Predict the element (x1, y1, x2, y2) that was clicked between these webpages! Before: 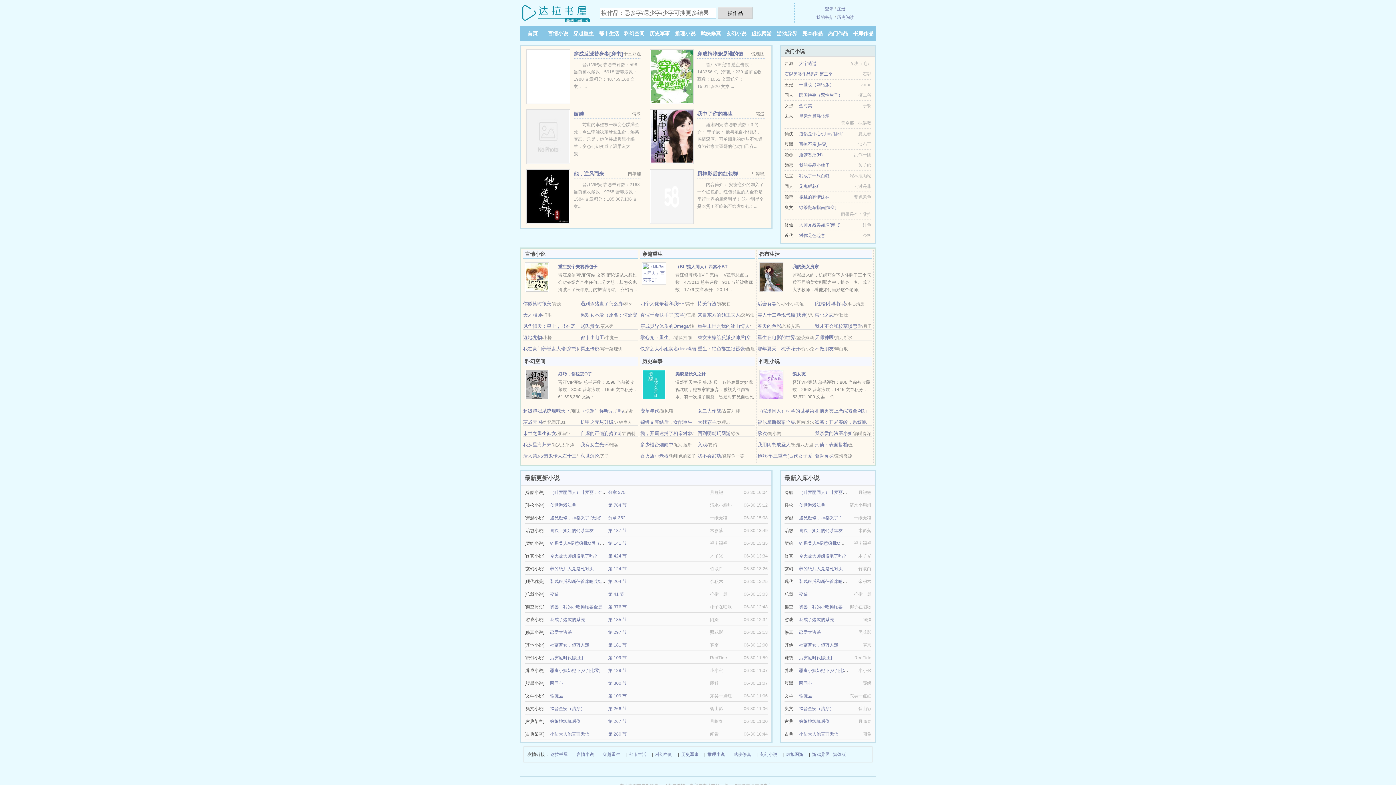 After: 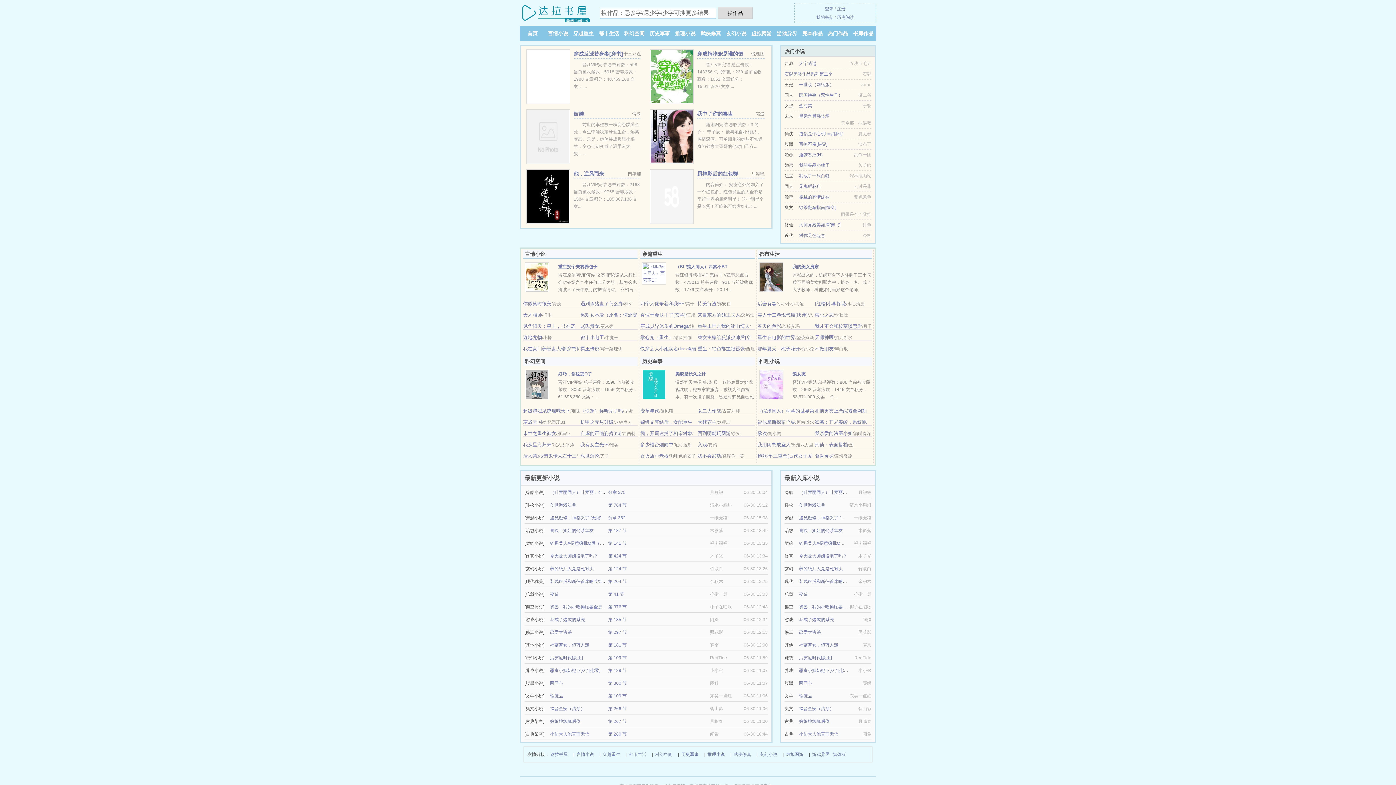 Action: bbox: (550, 604, 611, 609) label: 御兽，我的小吃摊顾客全是异兽